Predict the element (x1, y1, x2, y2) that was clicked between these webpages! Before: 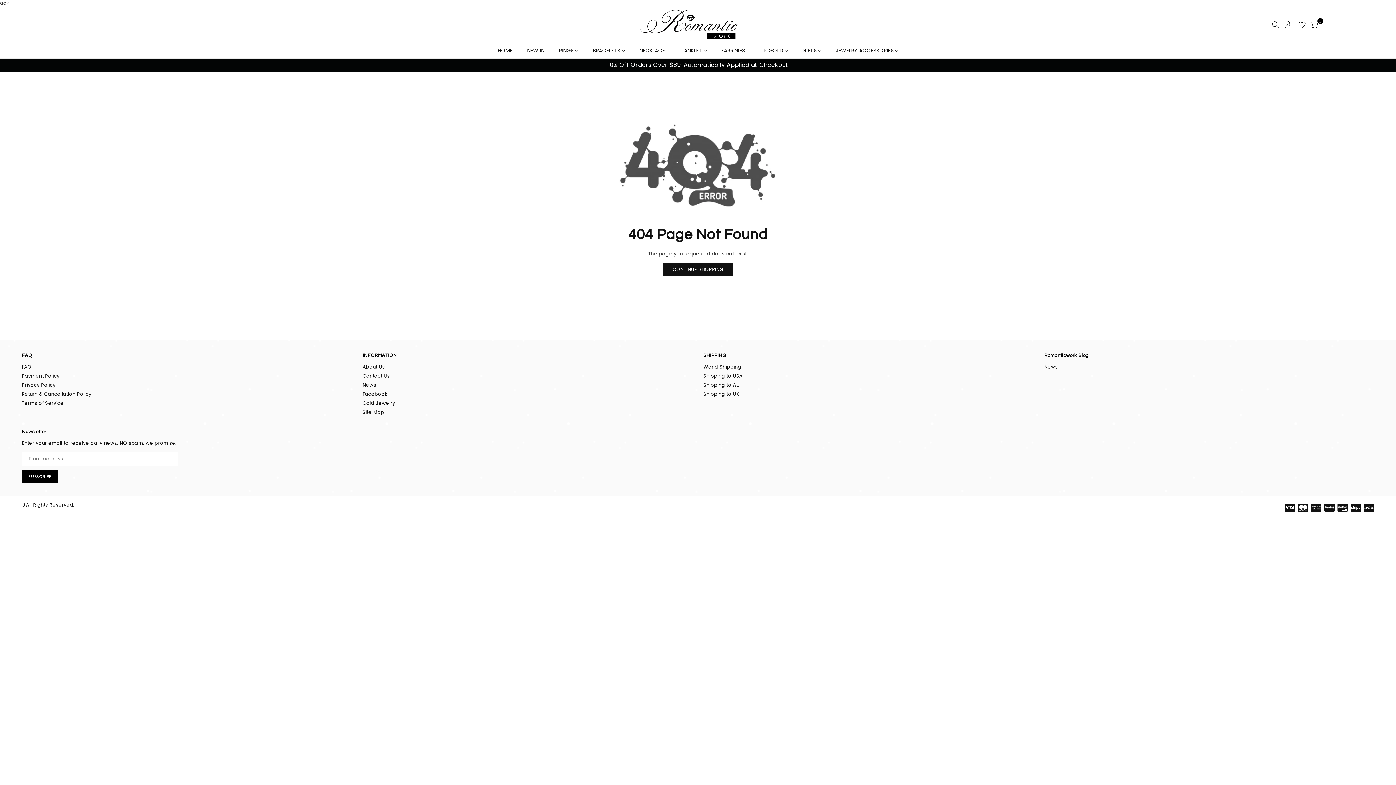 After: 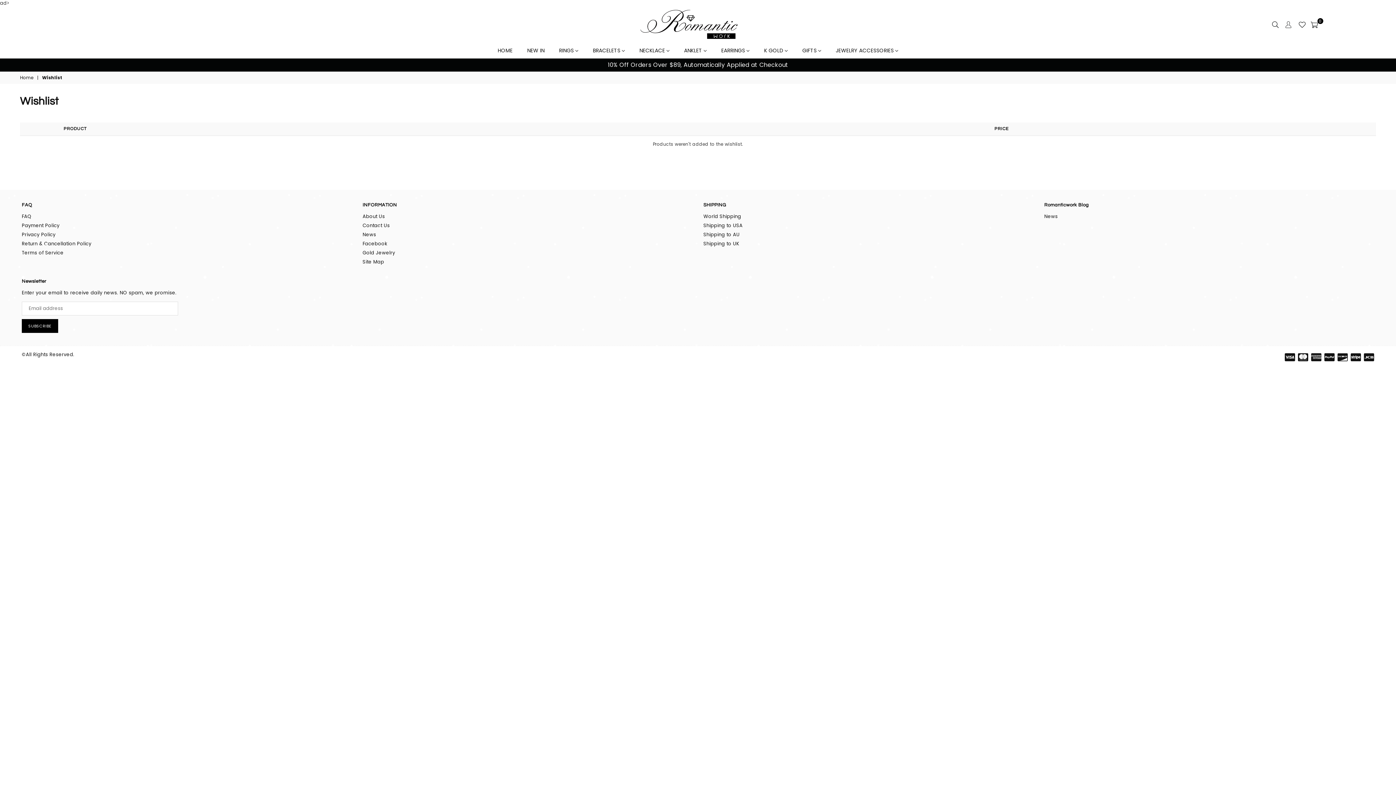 Action: bbox: (1296, 19, 1308, 30)